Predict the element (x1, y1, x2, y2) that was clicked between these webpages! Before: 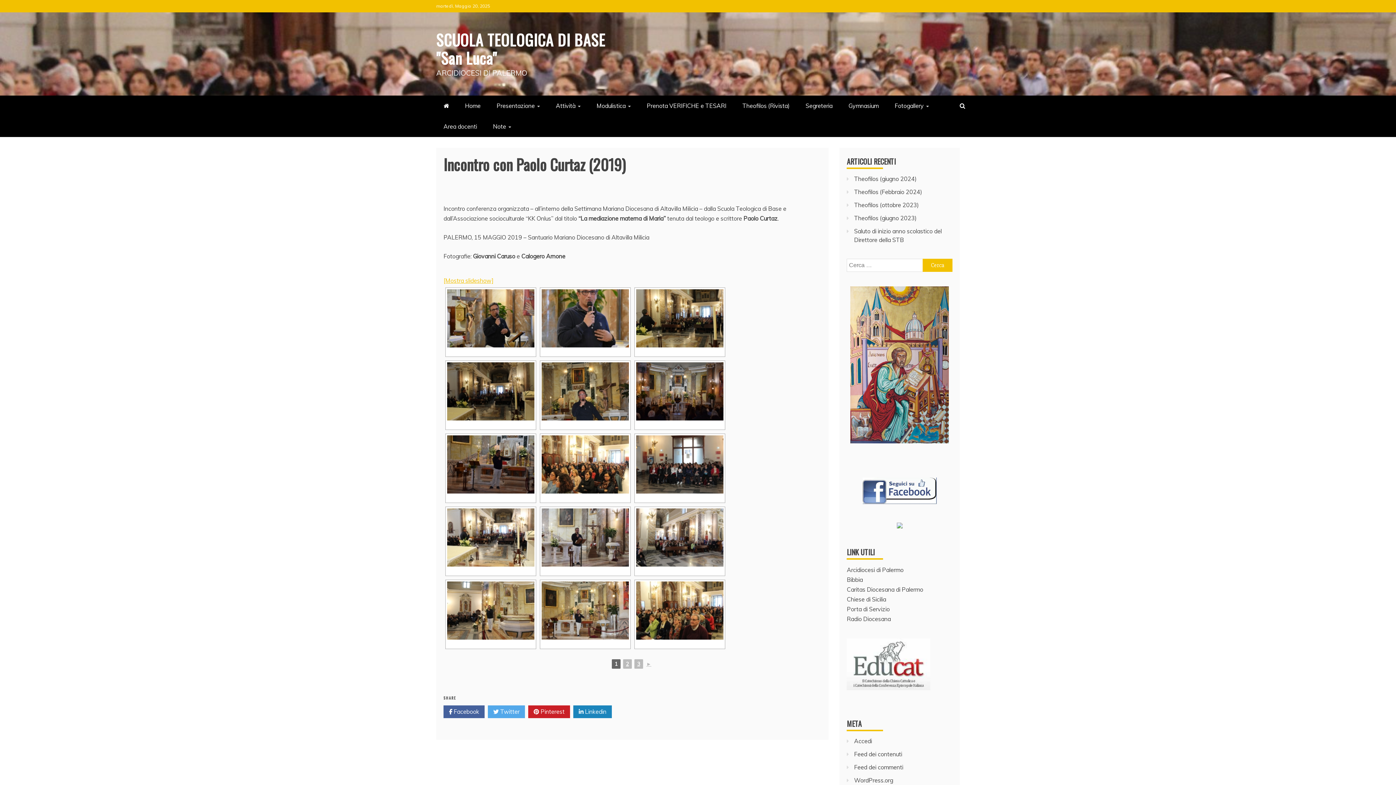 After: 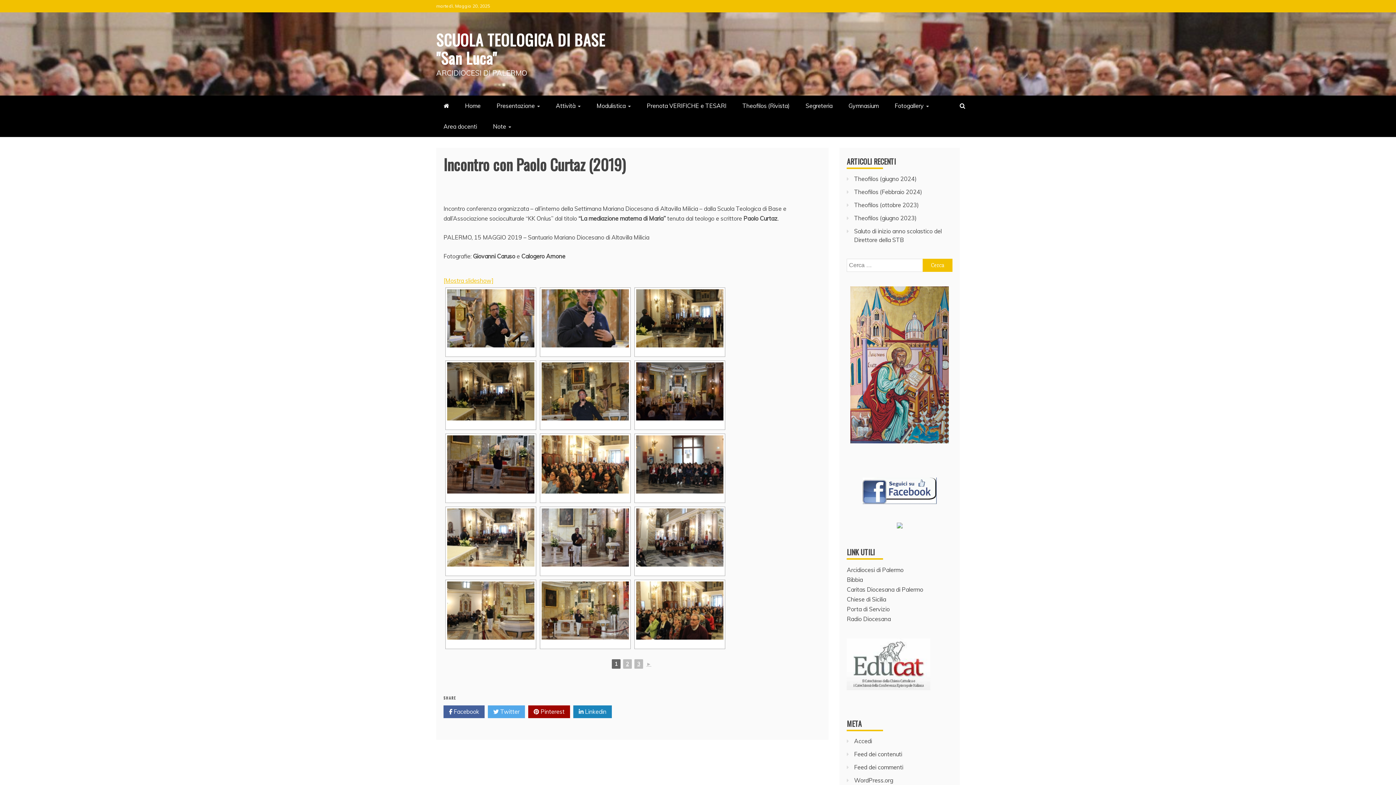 Action: bbox: (528, 705, 570, 718) label:  Pinterest